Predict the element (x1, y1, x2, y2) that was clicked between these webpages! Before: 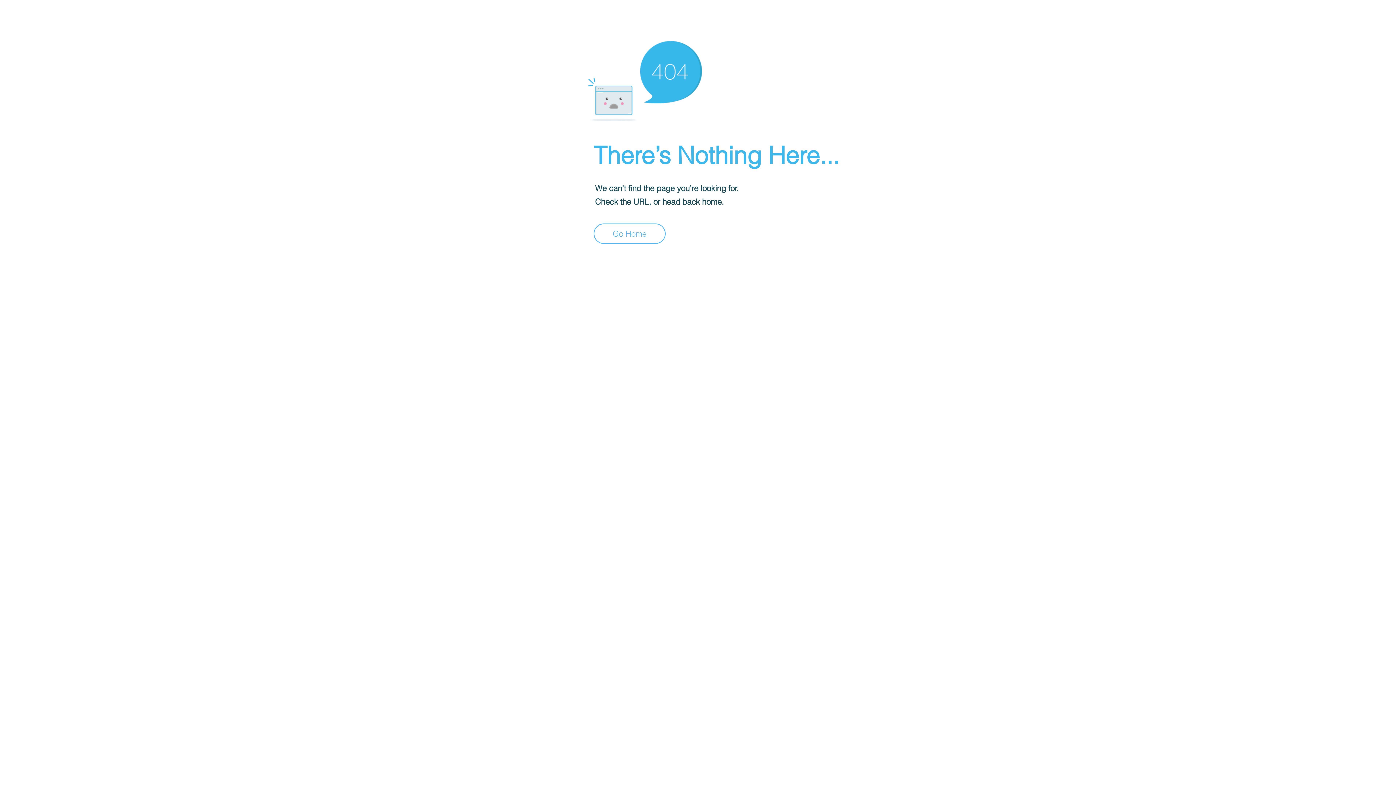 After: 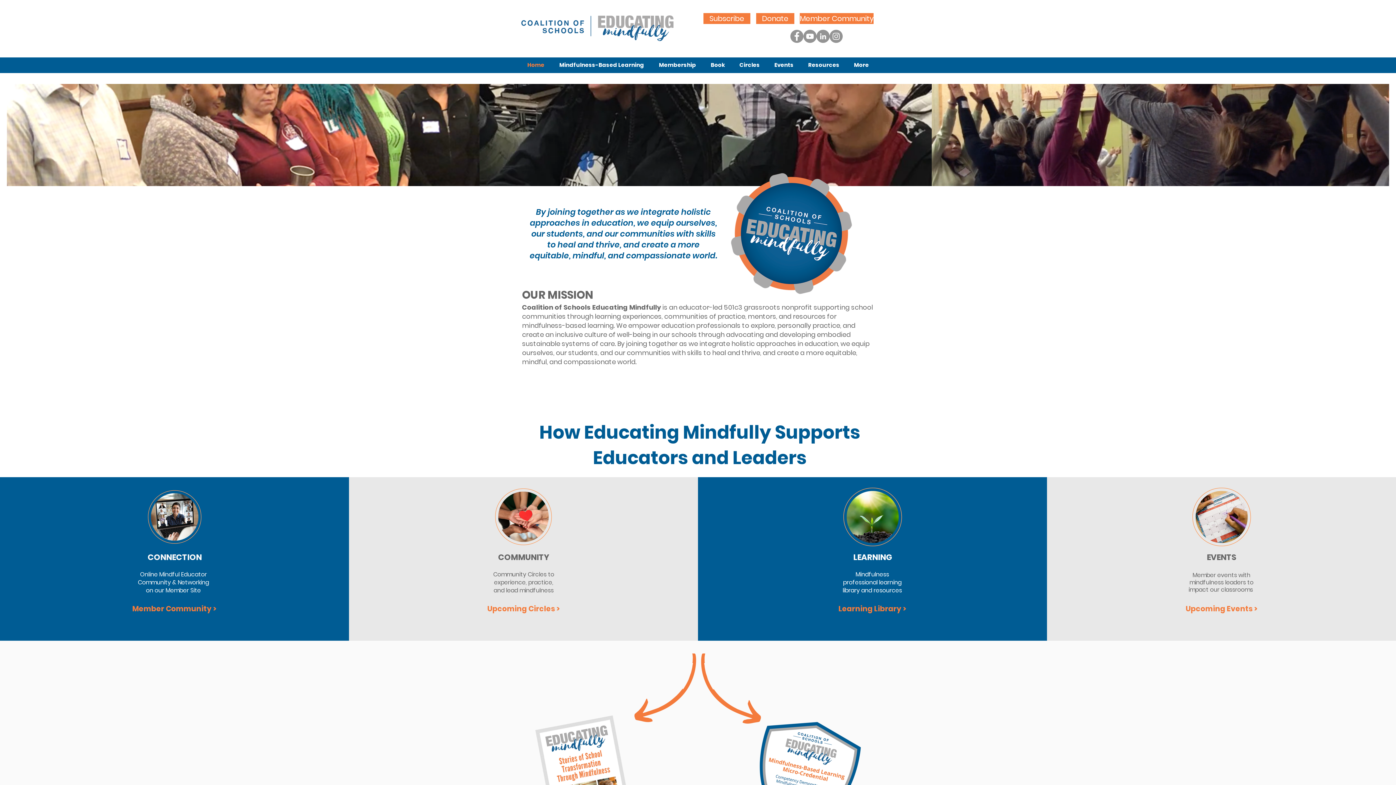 Action: bbox: (593, 223, 665, 244) label: Go Home